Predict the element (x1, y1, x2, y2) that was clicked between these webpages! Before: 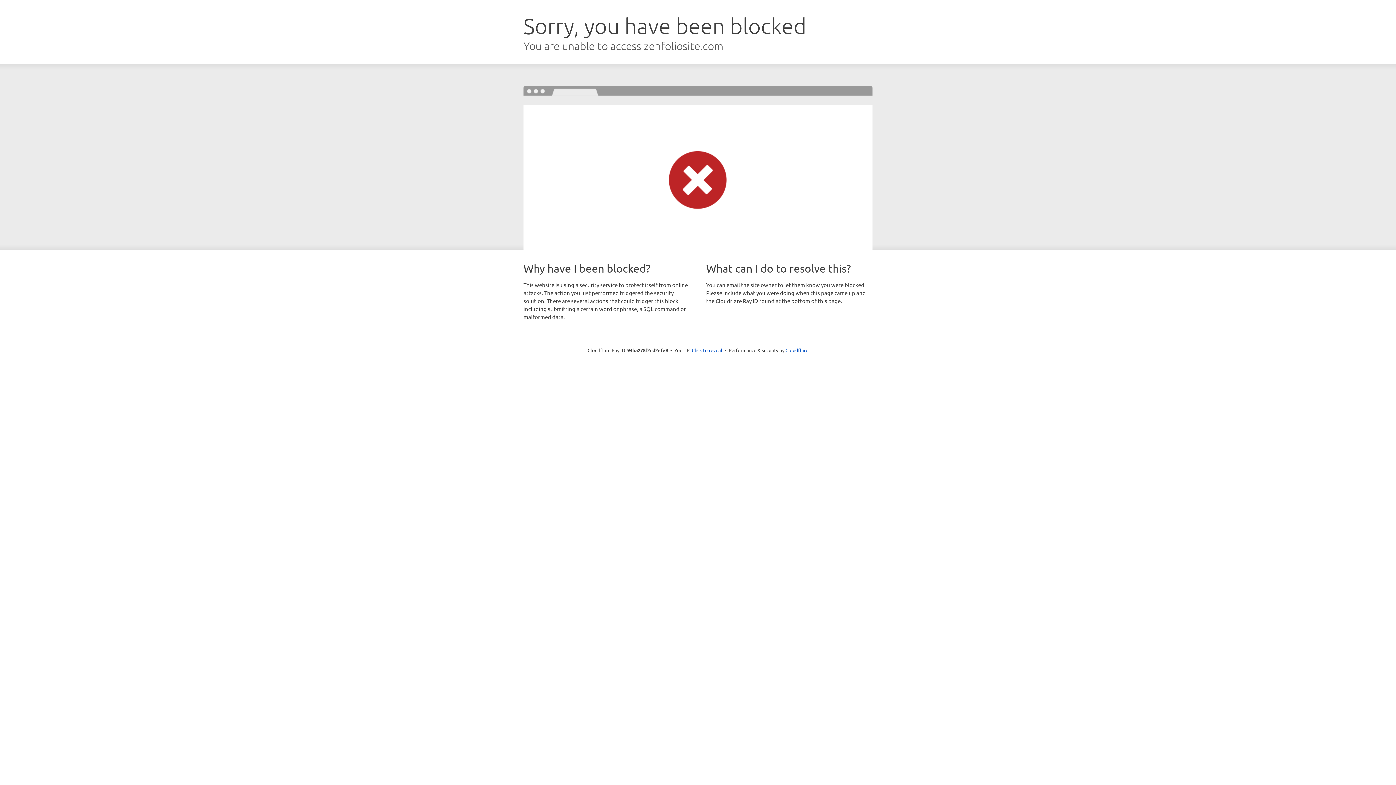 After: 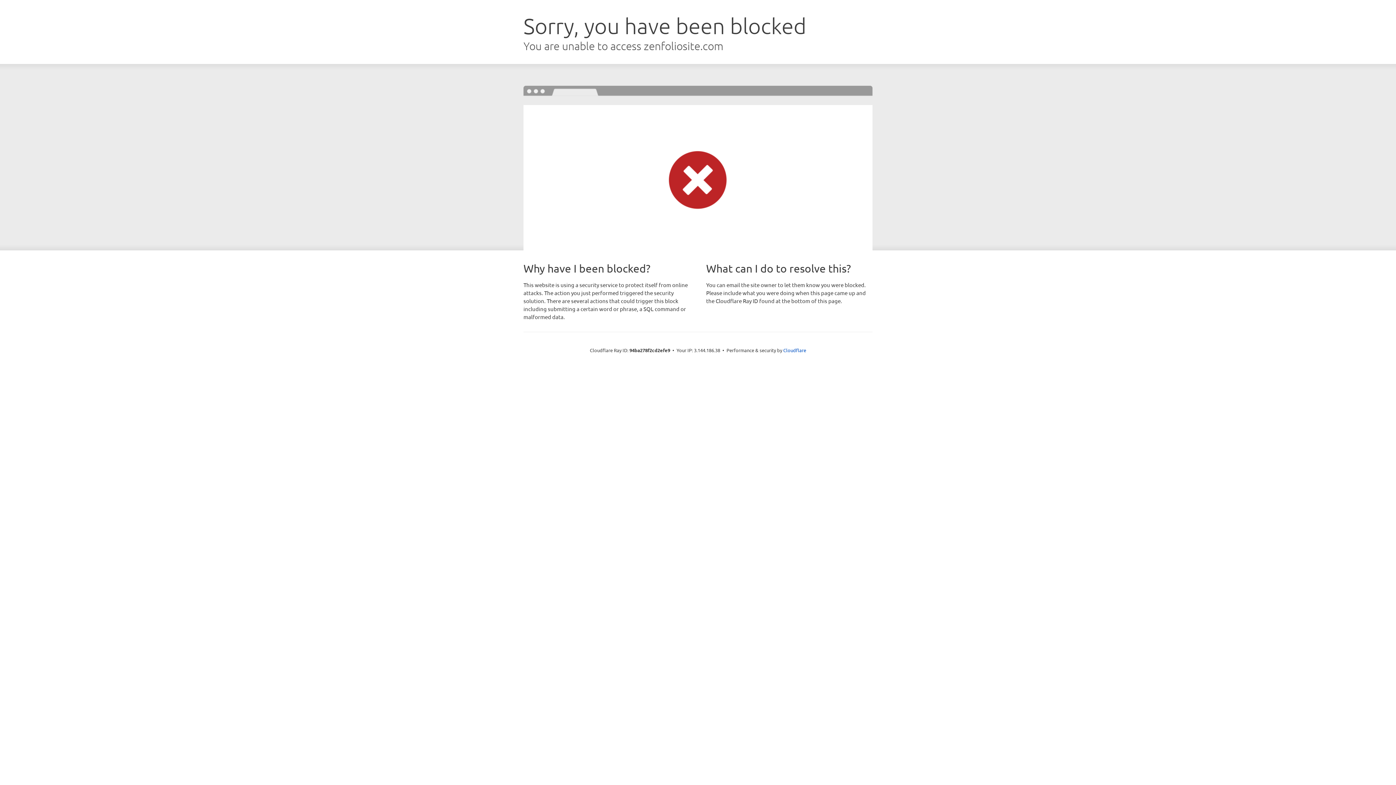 Action: label: Click to reveal bbox: (692, 346, 722, 353)